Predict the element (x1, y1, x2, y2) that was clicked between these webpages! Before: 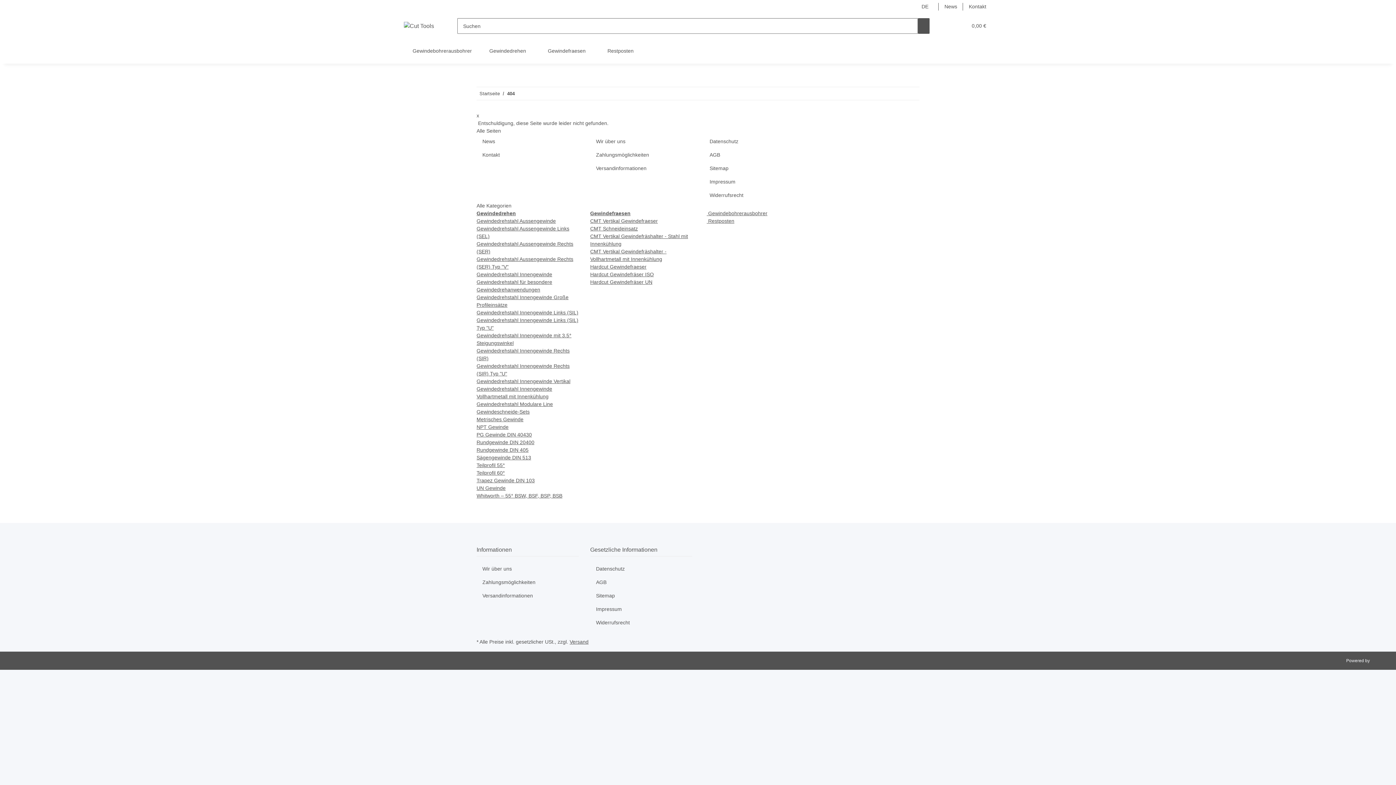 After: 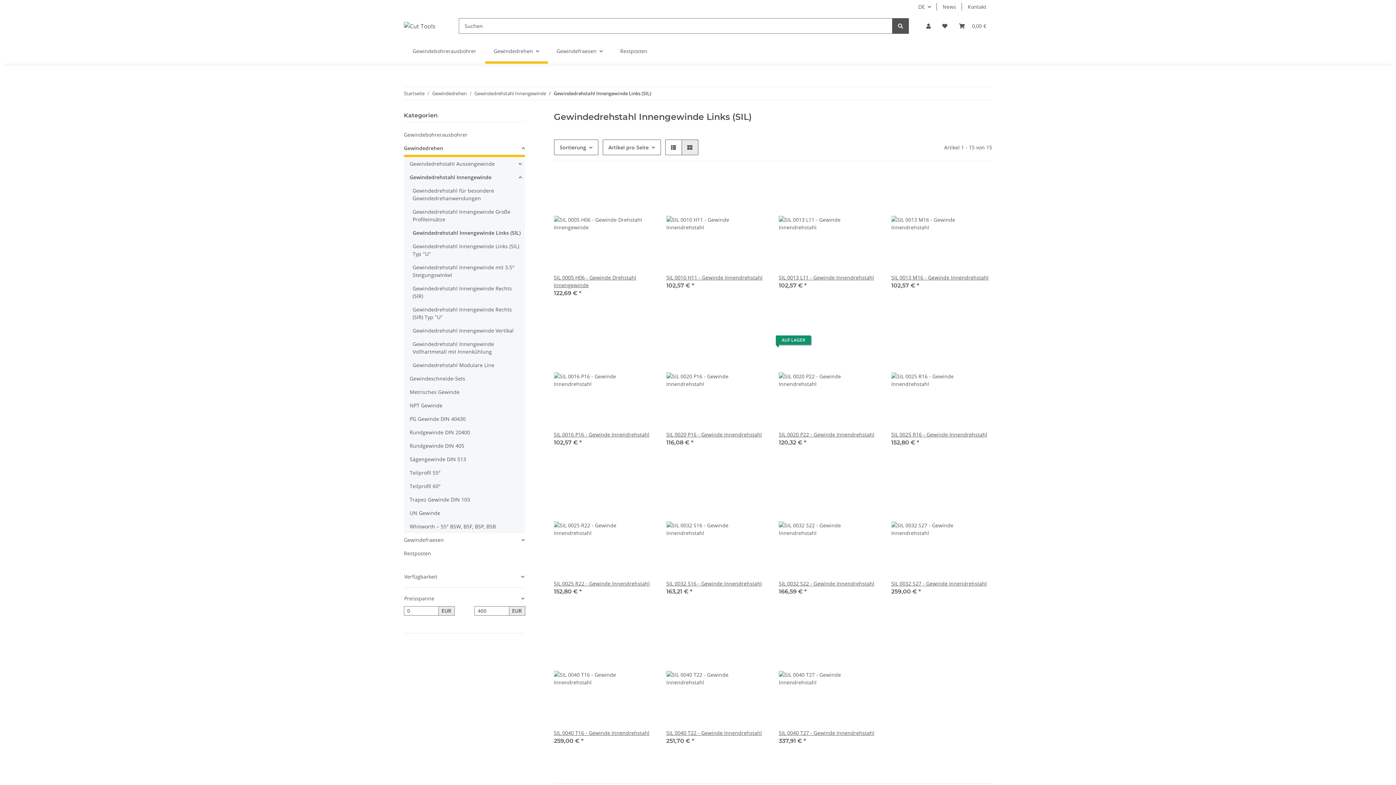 Action: bbox: (476, 309, 578, 315) label: Gewindedrehstahl Innengewinde Links (SIL)